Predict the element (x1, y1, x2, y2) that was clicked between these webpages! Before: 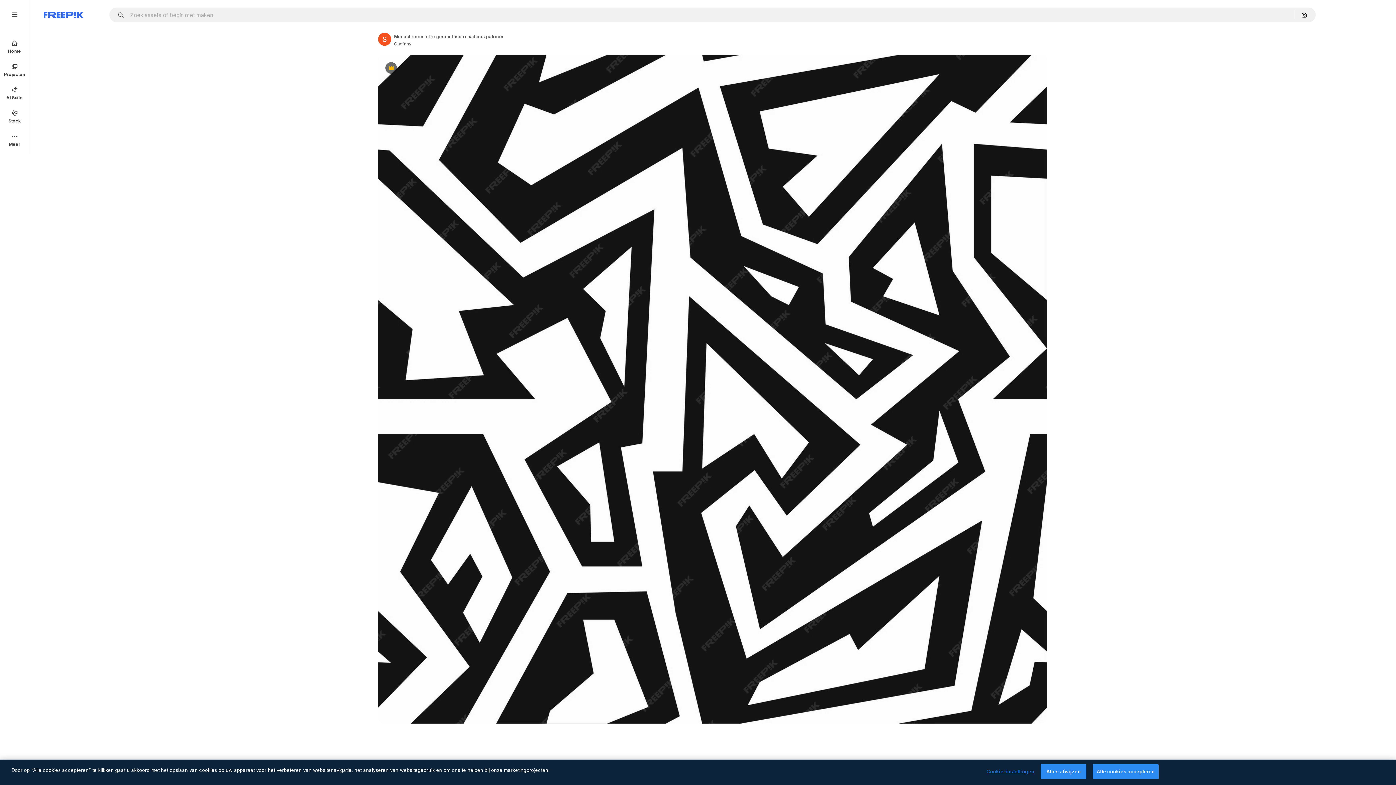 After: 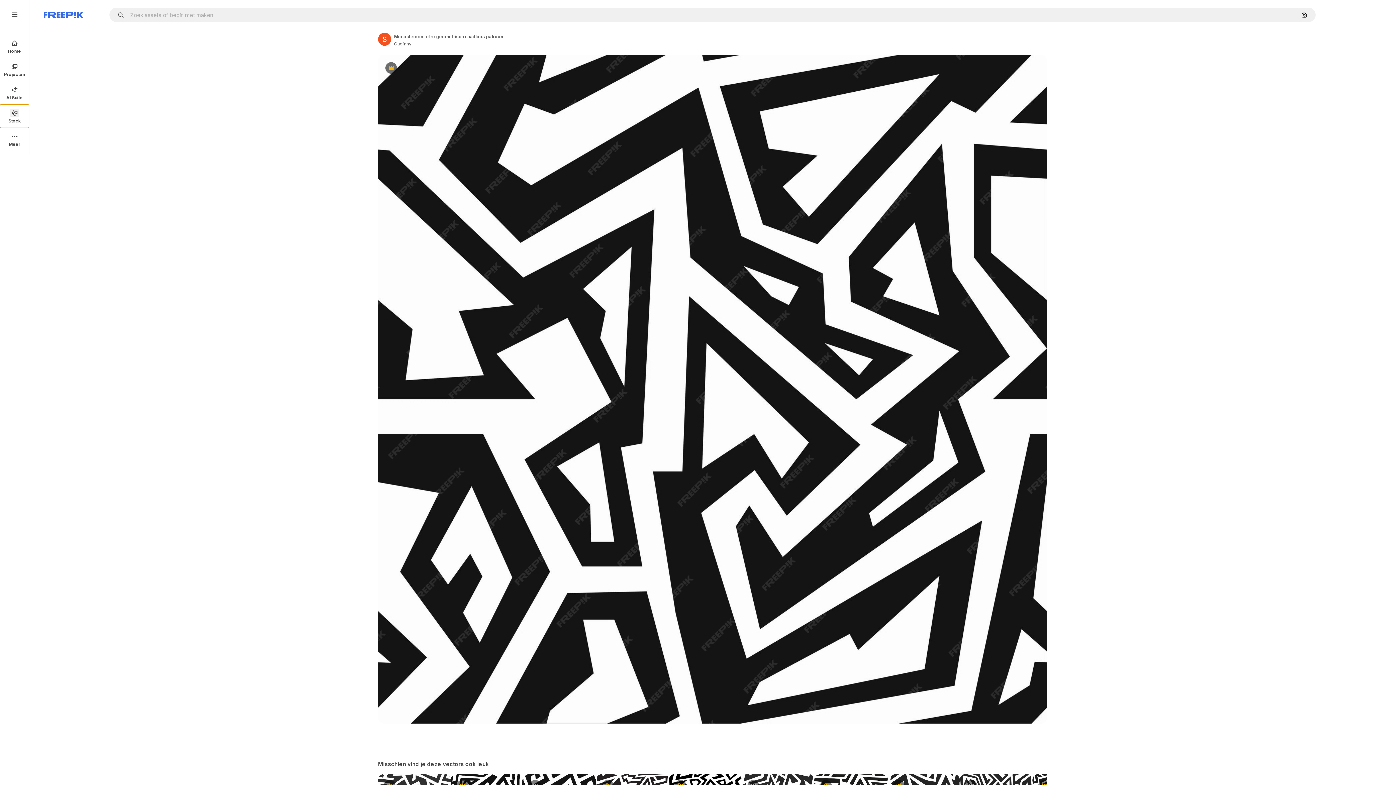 Action: bbox: (0, 104, 29, 128) label: Stock